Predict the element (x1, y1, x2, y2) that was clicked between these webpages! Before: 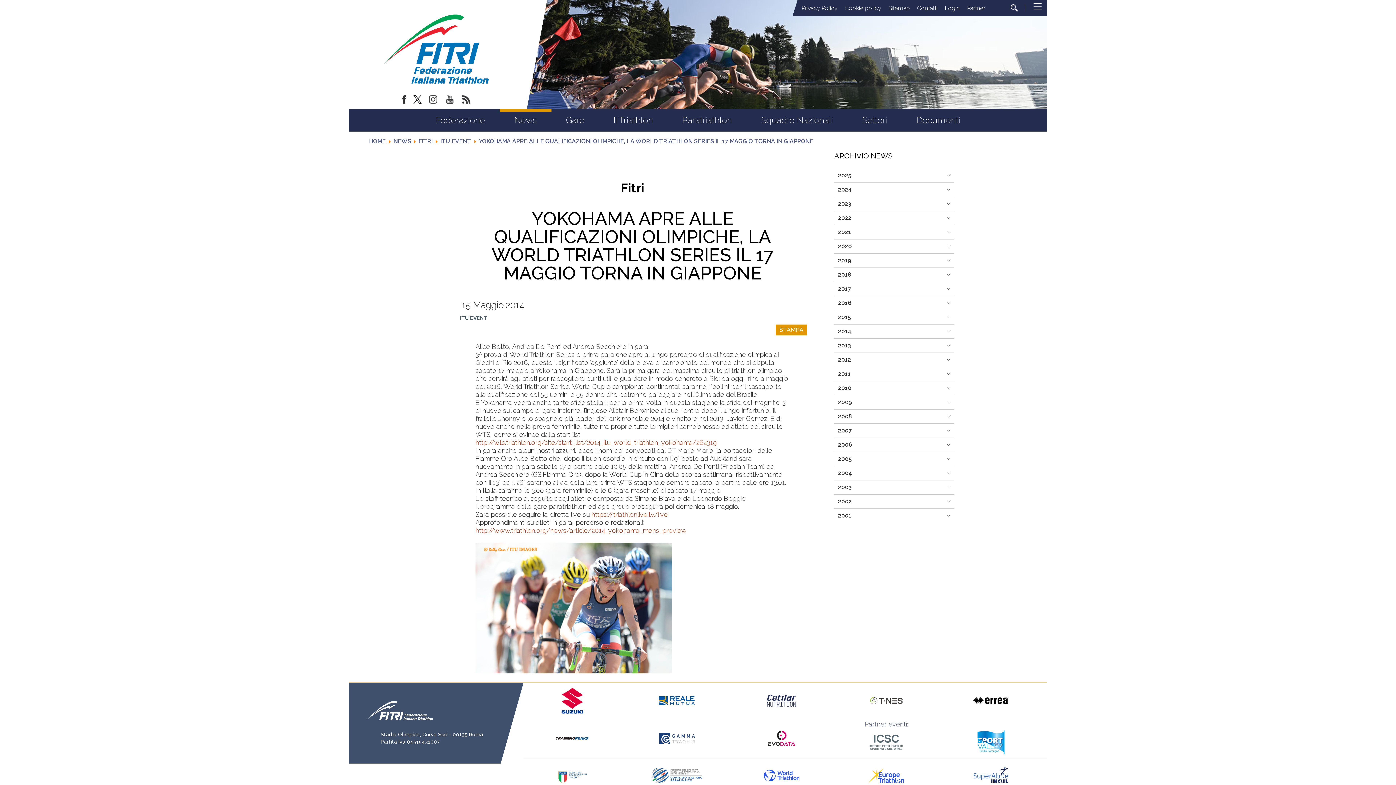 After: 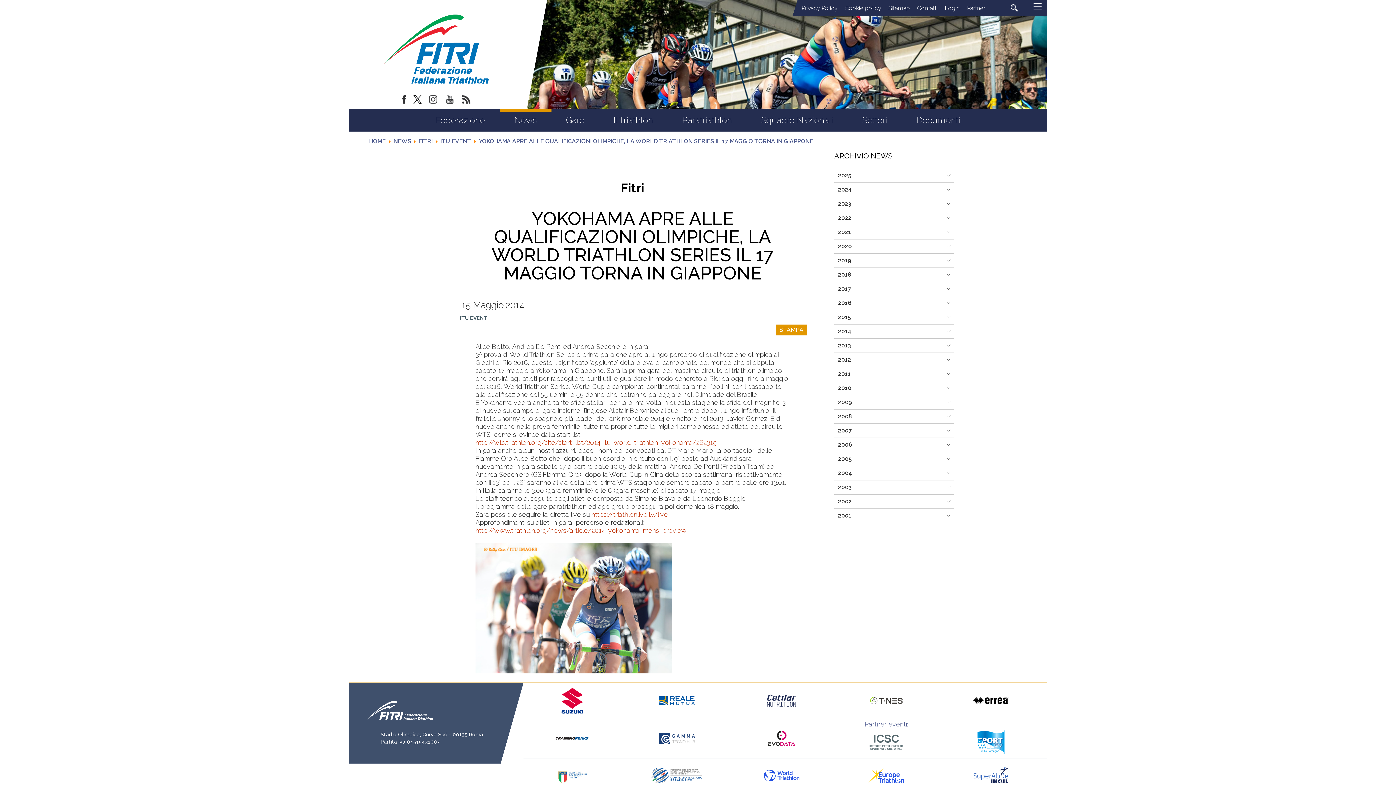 Action: bbox: (868, 702, 904, 710)